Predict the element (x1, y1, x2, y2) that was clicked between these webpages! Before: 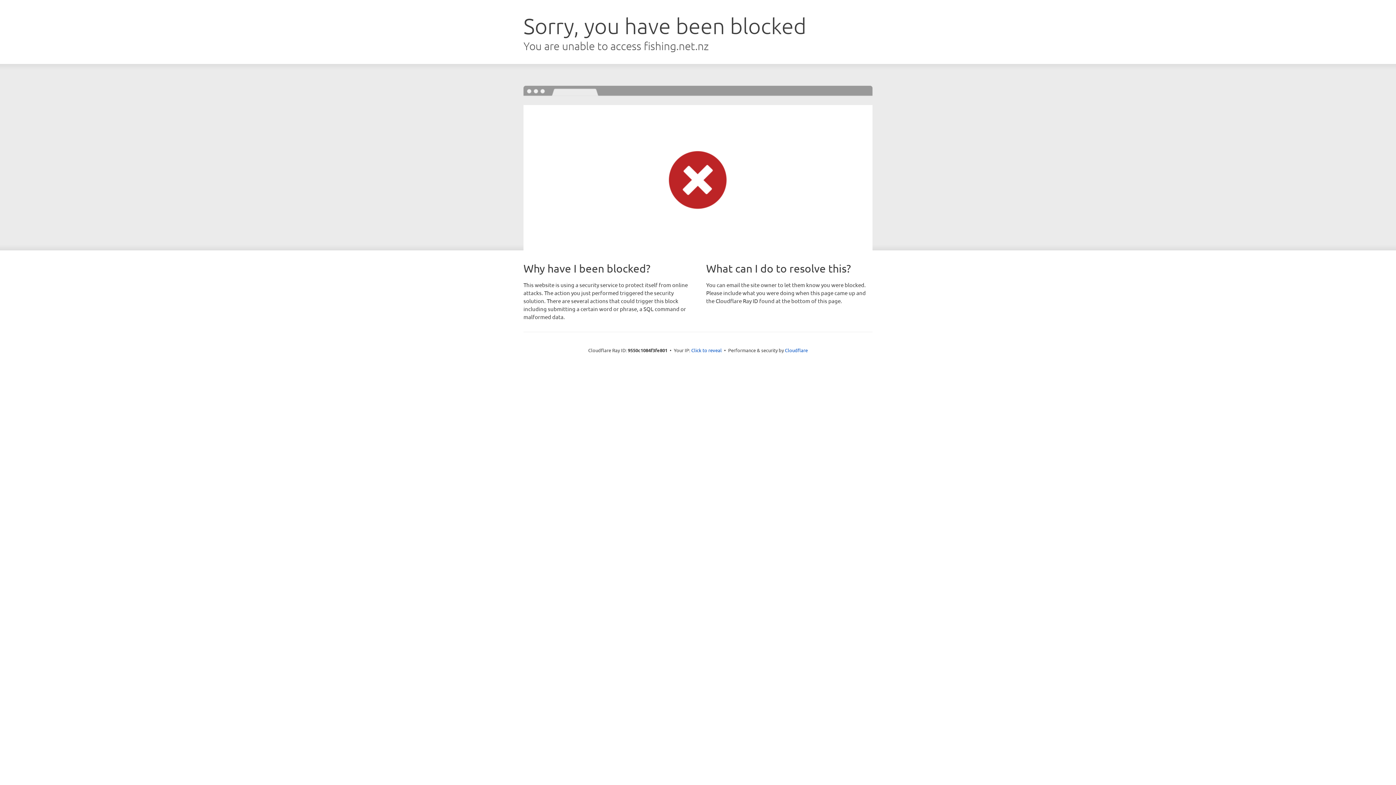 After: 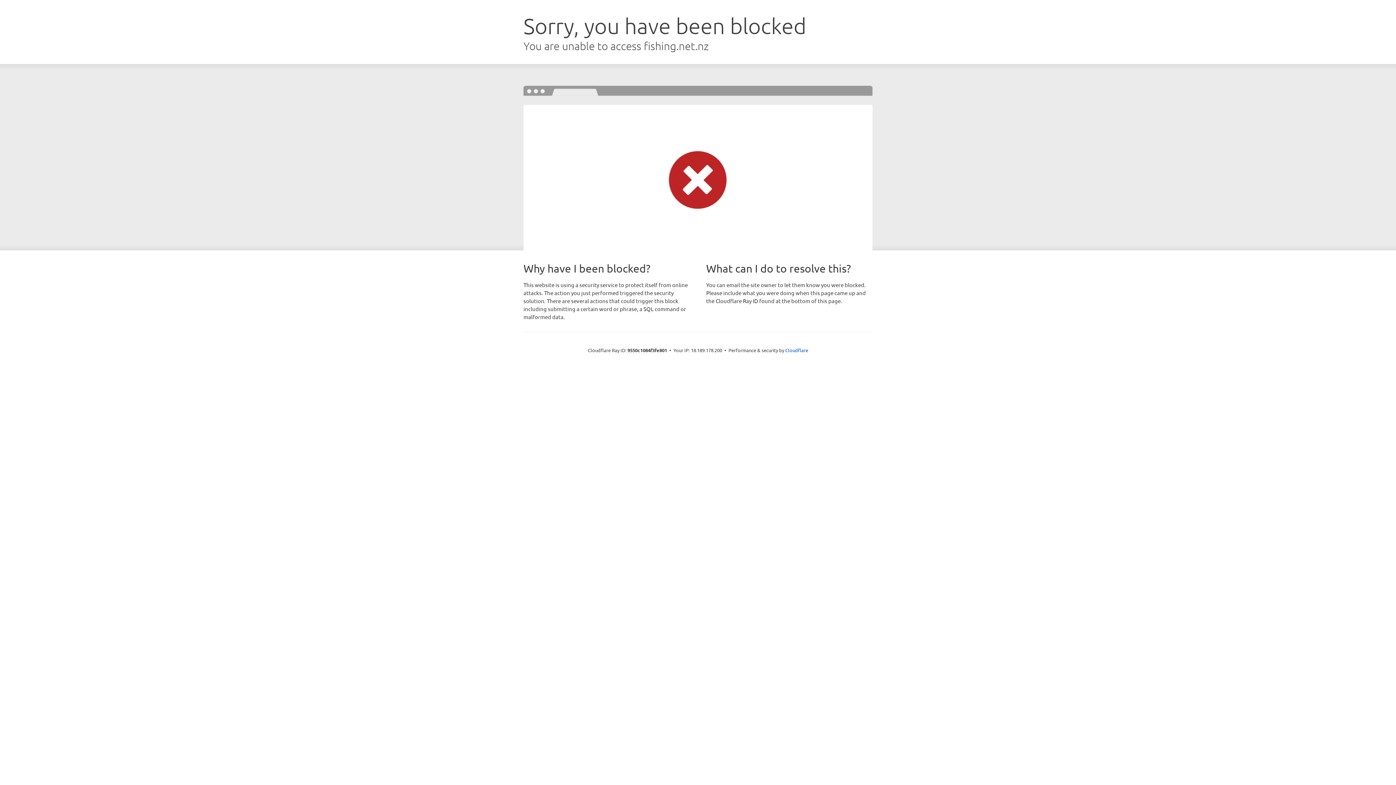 Action: bbox: (691, 346, 722, 353) label: Click to reveal